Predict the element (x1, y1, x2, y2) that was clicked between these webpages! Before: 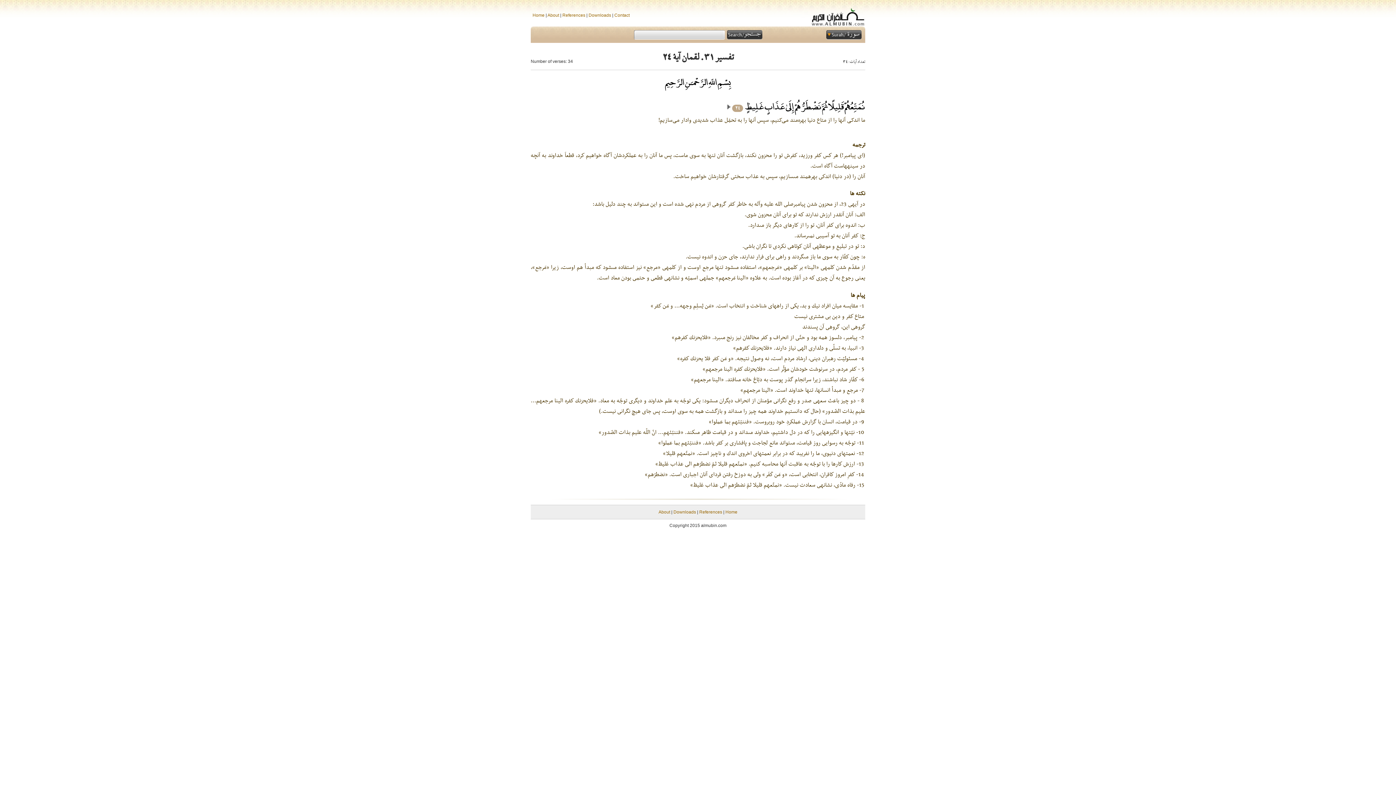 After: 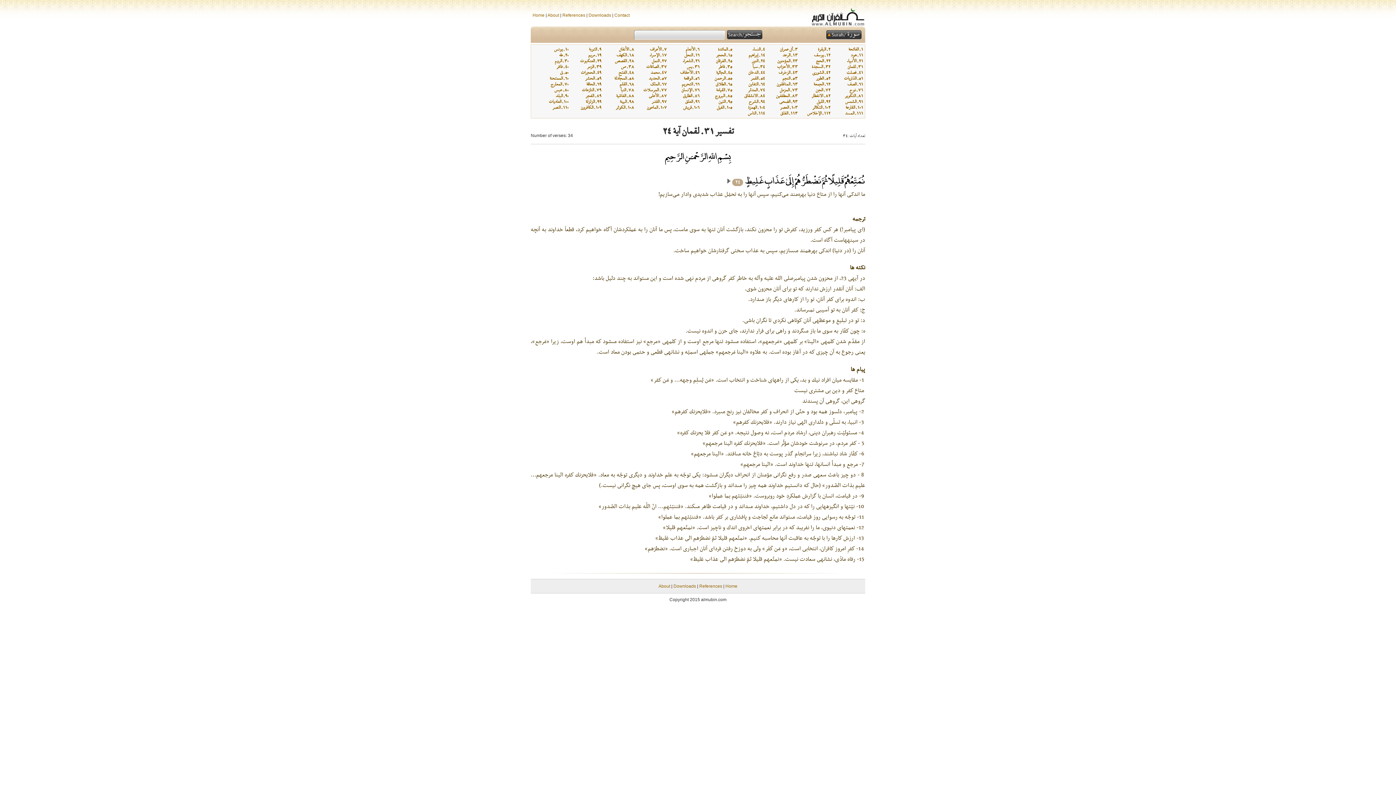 Action: bbox: (826, 35, 861, 40)